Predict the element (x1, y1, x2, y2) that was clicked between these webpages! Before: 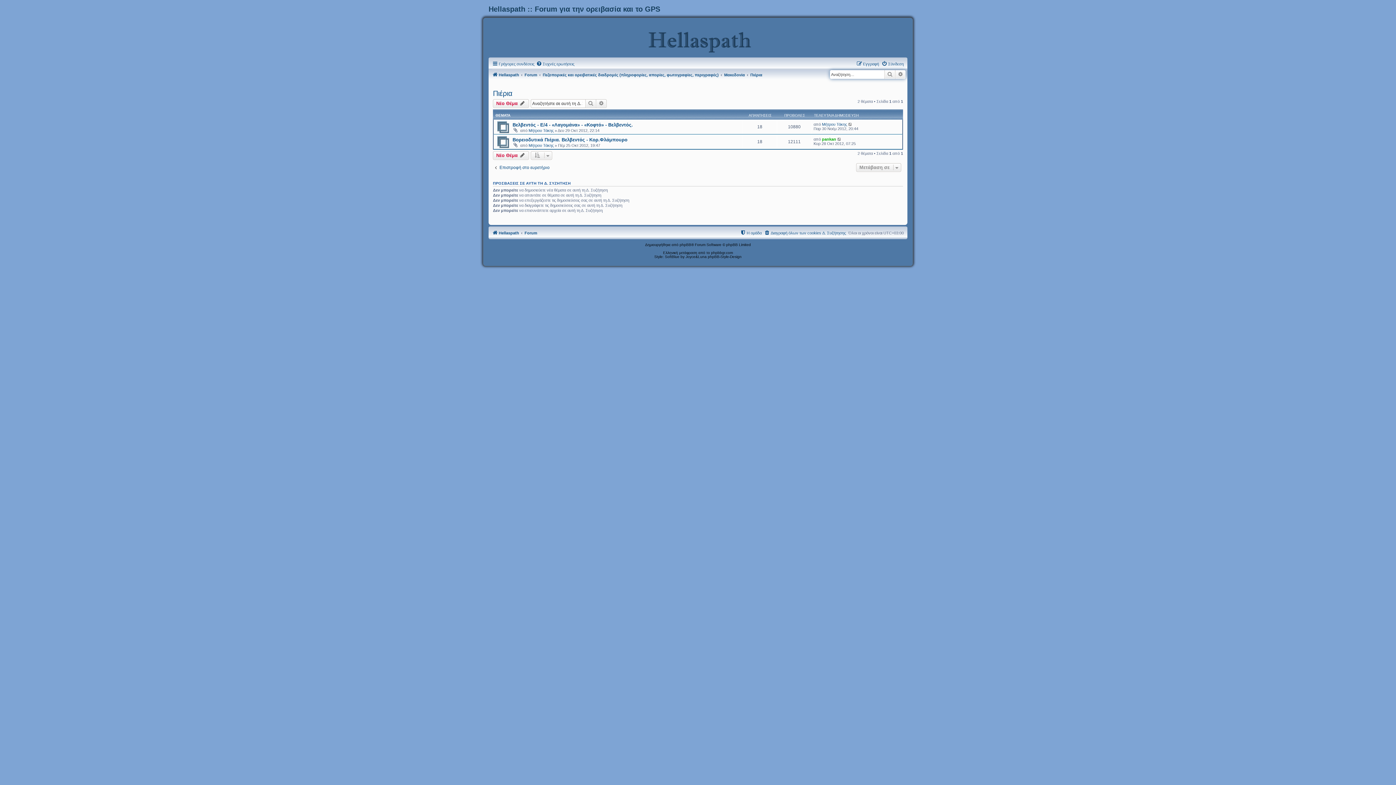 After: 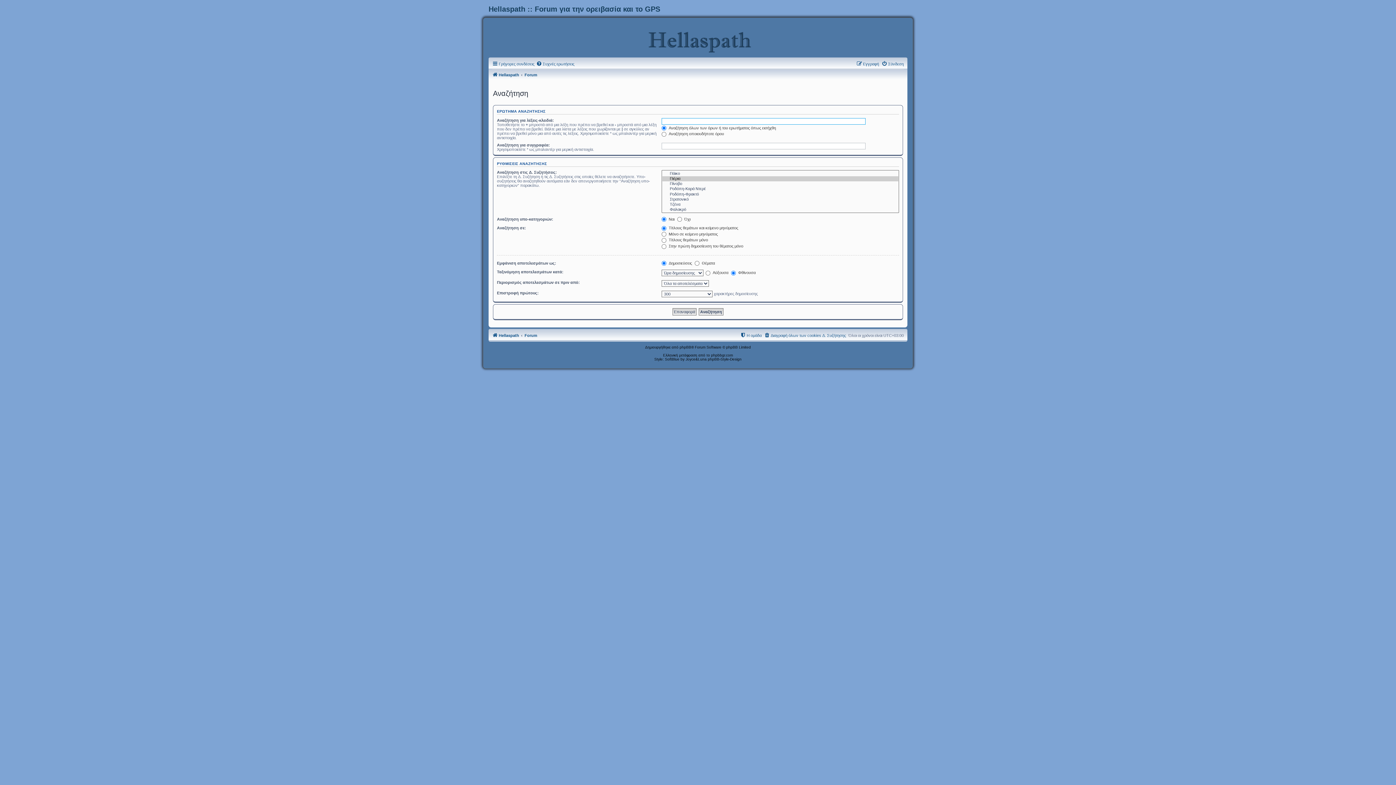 Action: label: Αναζήτηση bbox: (585, 99, 596, 108)